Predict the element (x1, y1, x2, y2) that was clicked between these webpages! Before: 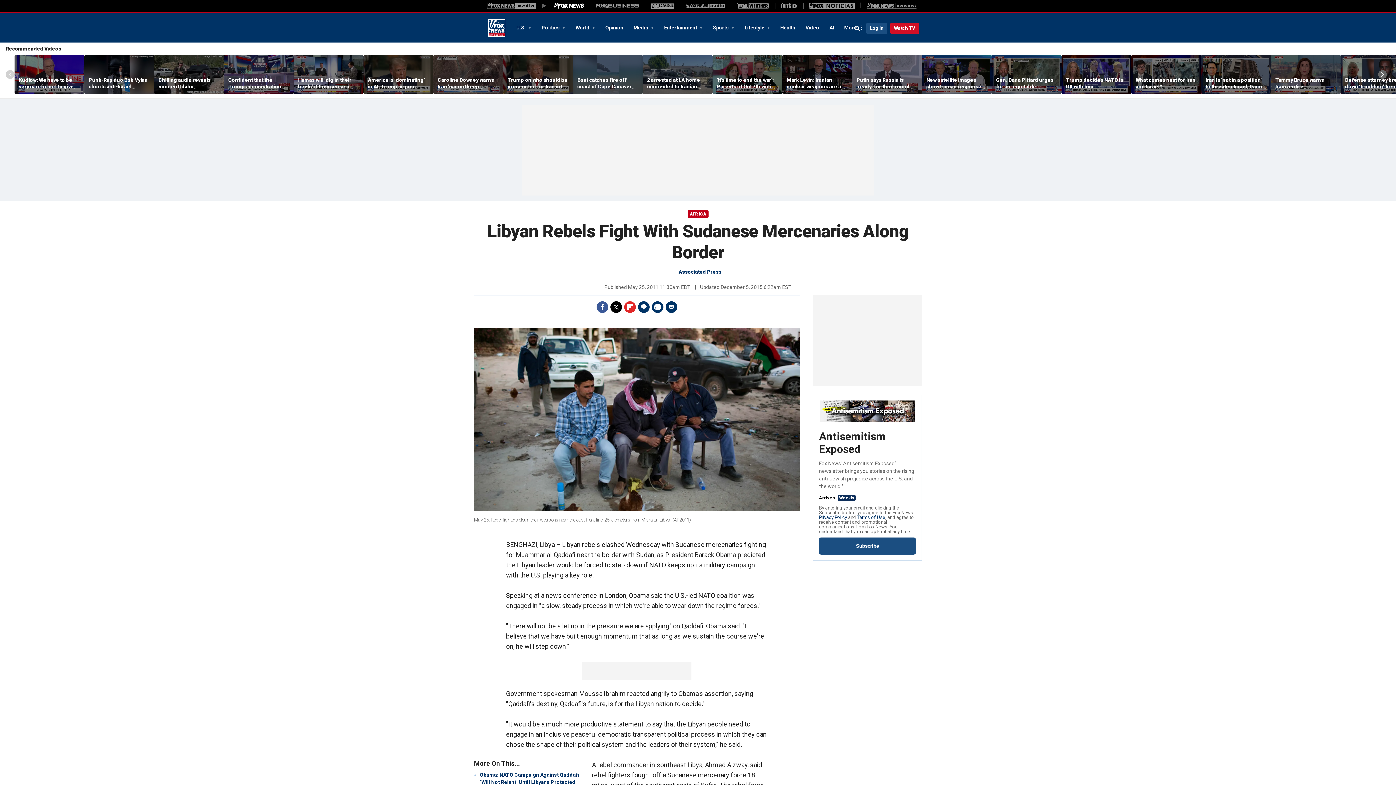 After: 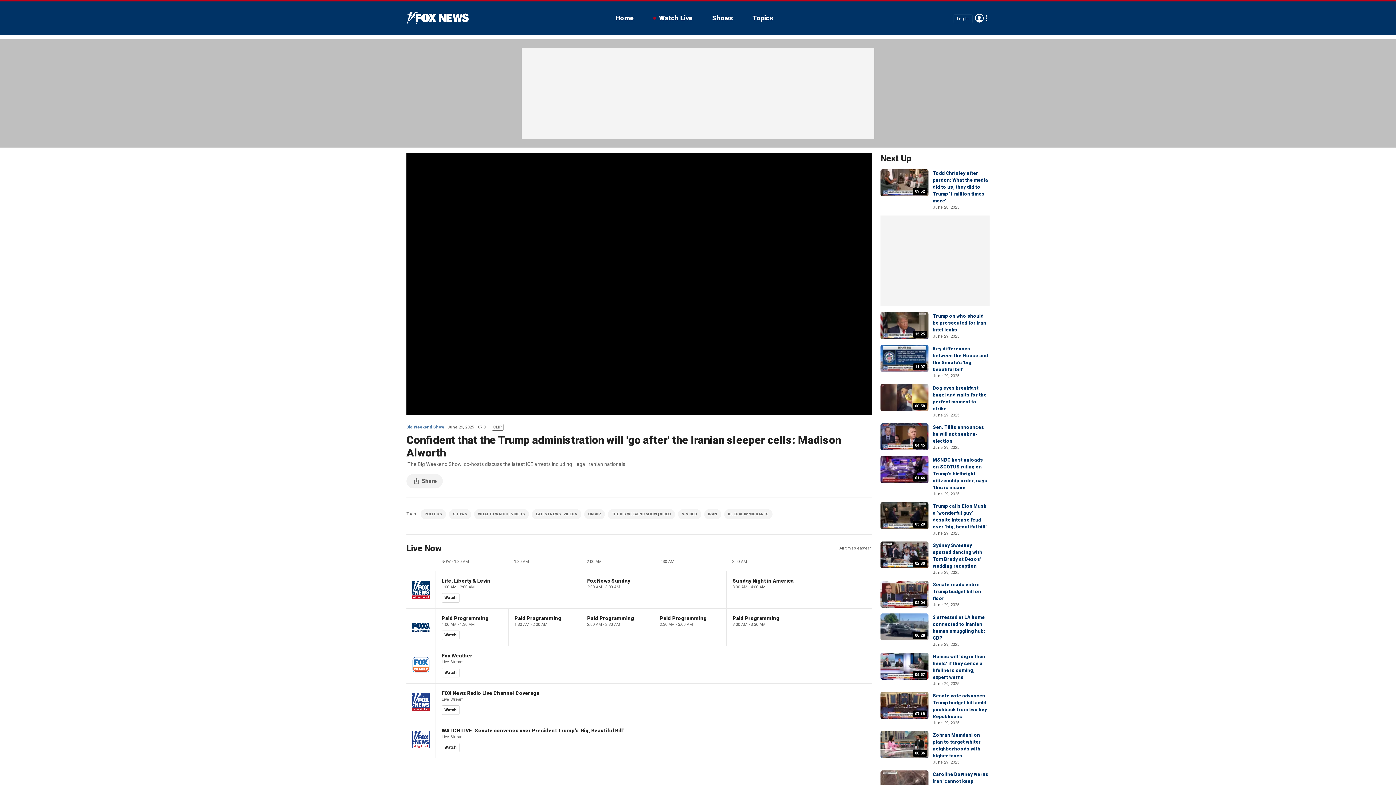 Action: label: Confident that the Trump administration will 'go after' the Iranian sleeper cells: Madison Alworth bbox: (228, 76, 289, 89)